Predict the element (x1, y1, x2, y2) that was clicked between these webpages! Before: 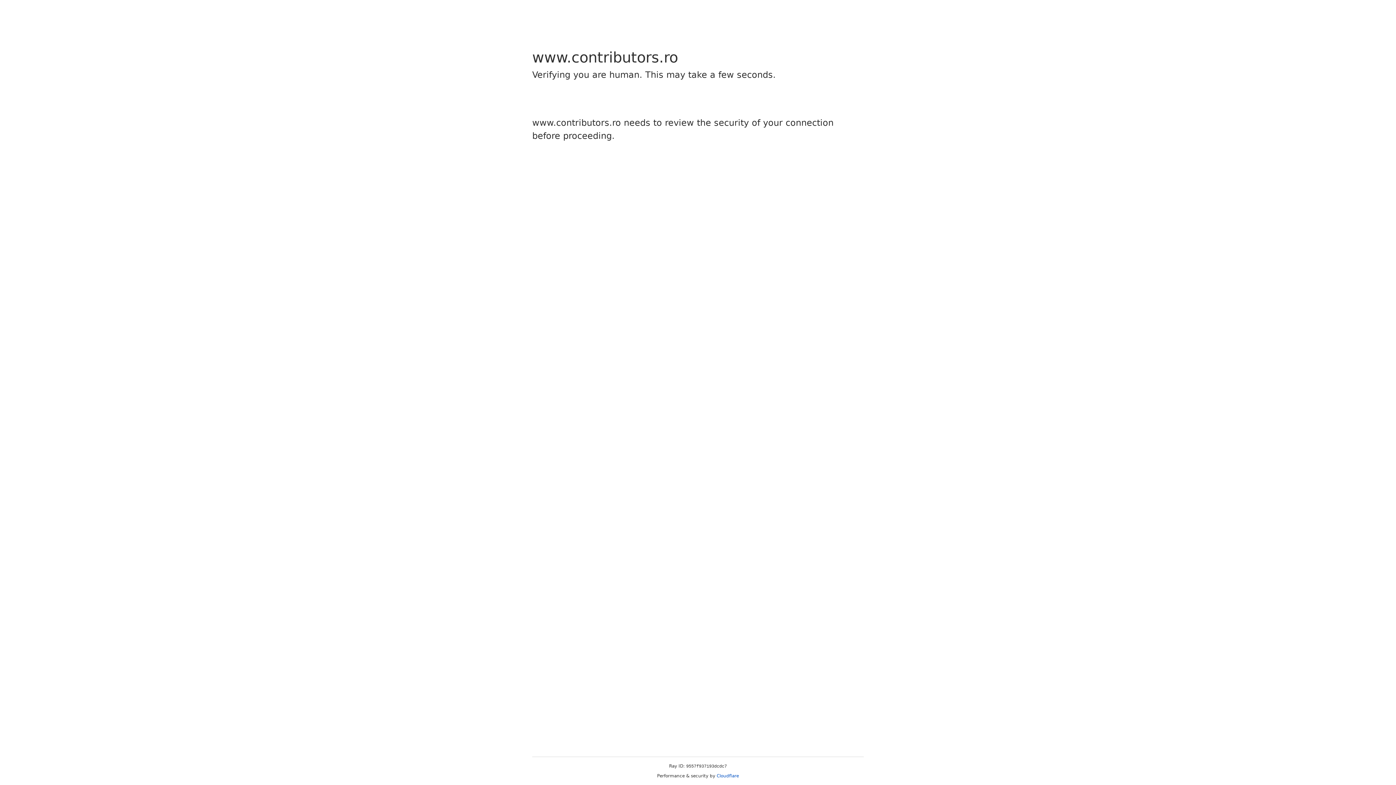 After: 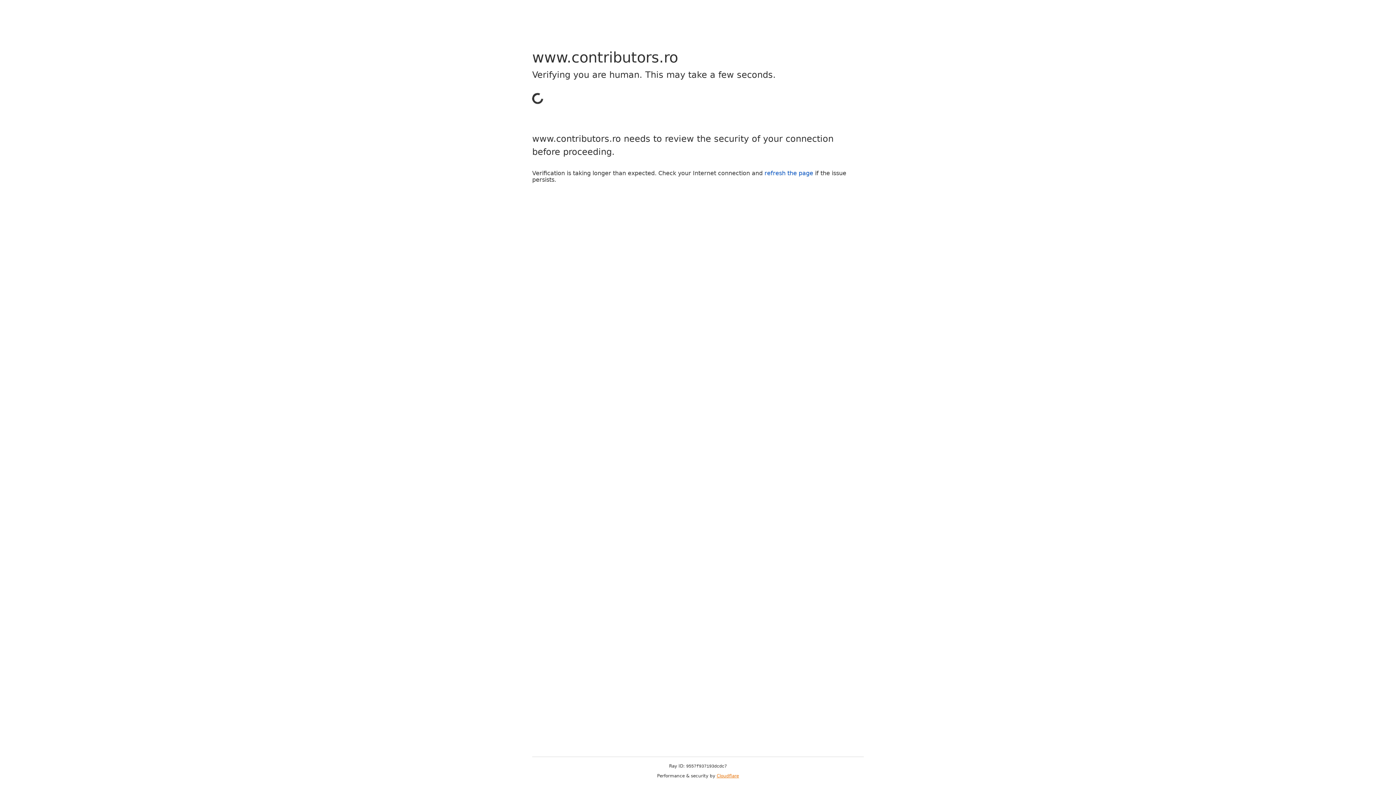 Action: label: Cloudflare bbox: (716, 773, 739, 778)